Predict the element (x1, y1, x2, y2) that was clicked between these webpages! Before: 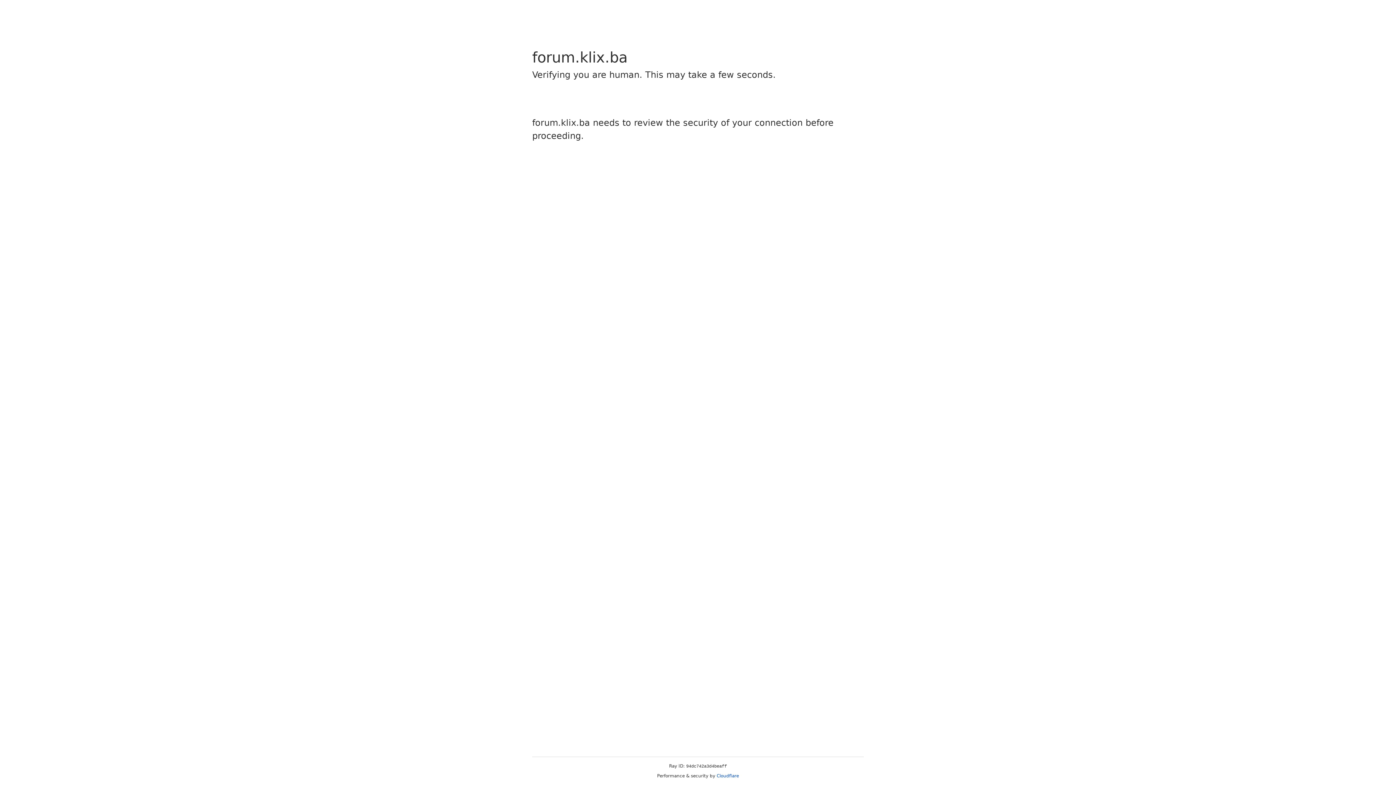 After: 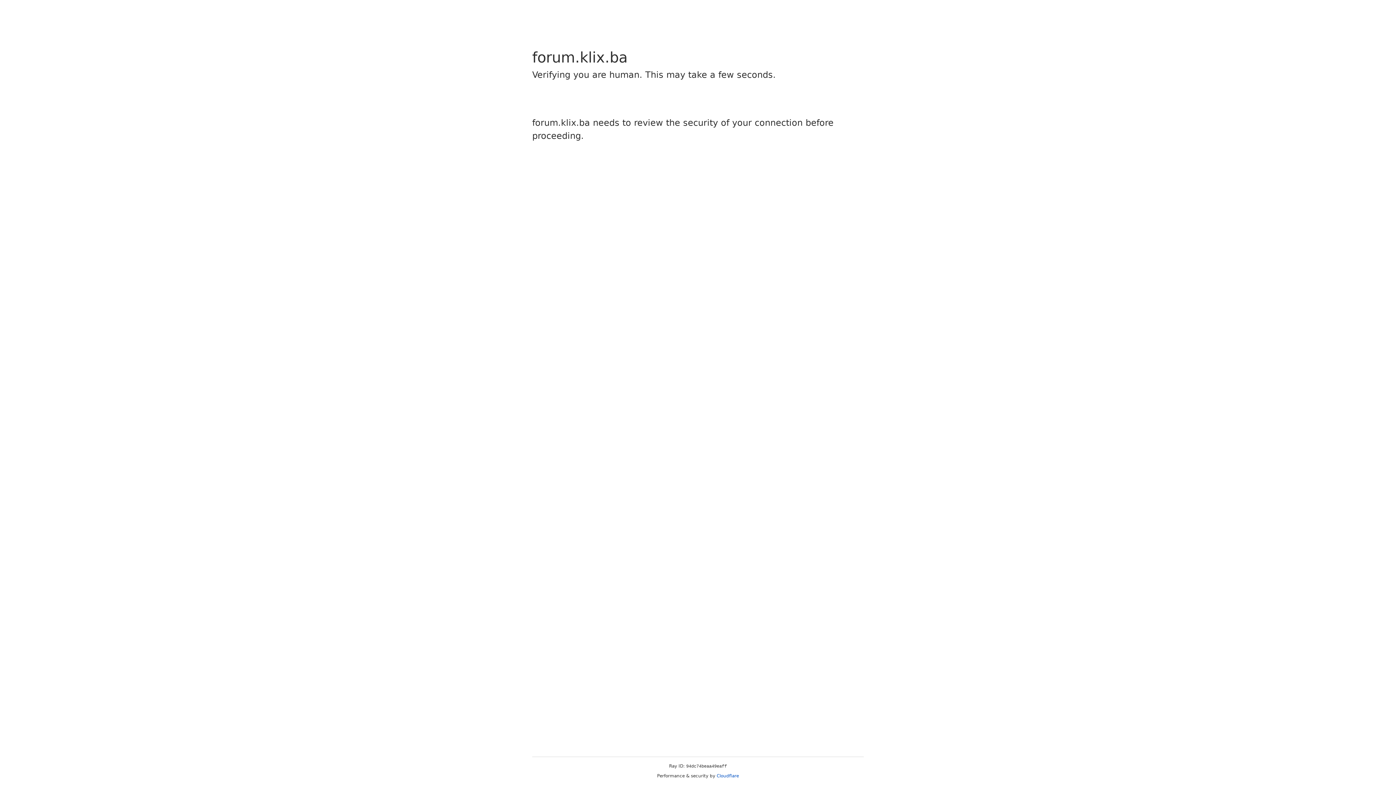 Action: label: Cloudflare bbox: (716, 773, 739, 778)